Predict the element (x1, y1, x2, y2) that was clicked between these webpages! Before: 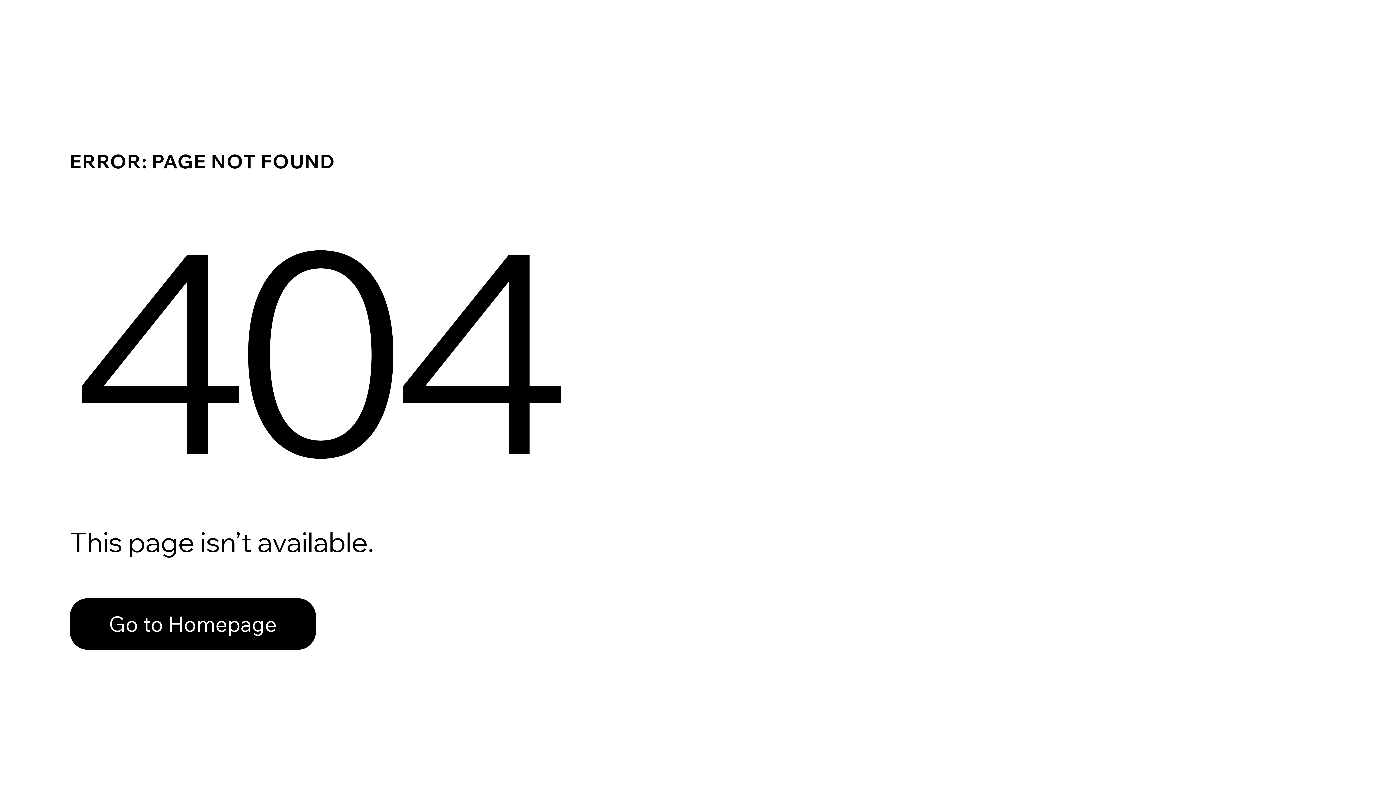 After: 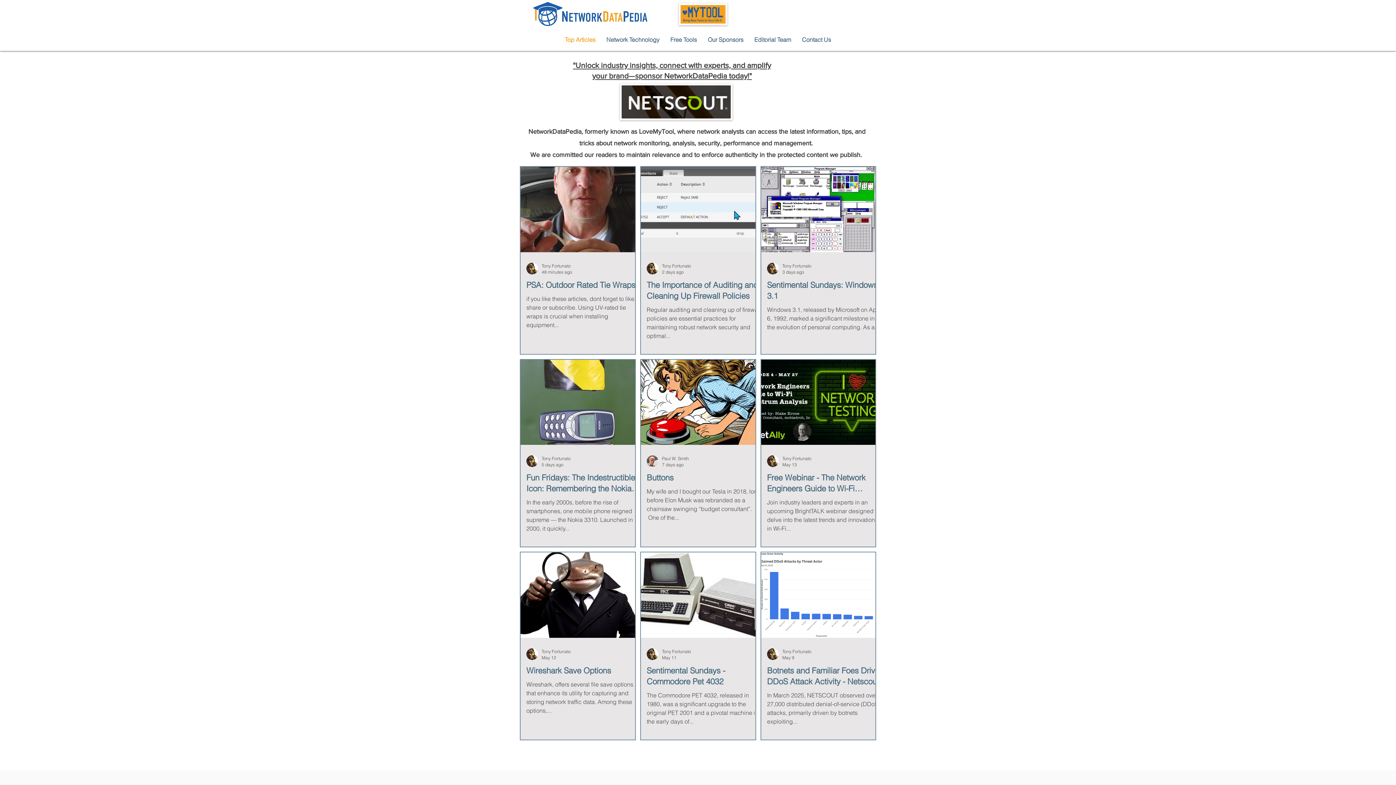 Action: label: Go to Homepage bbox: (69, 582, 768, 659)